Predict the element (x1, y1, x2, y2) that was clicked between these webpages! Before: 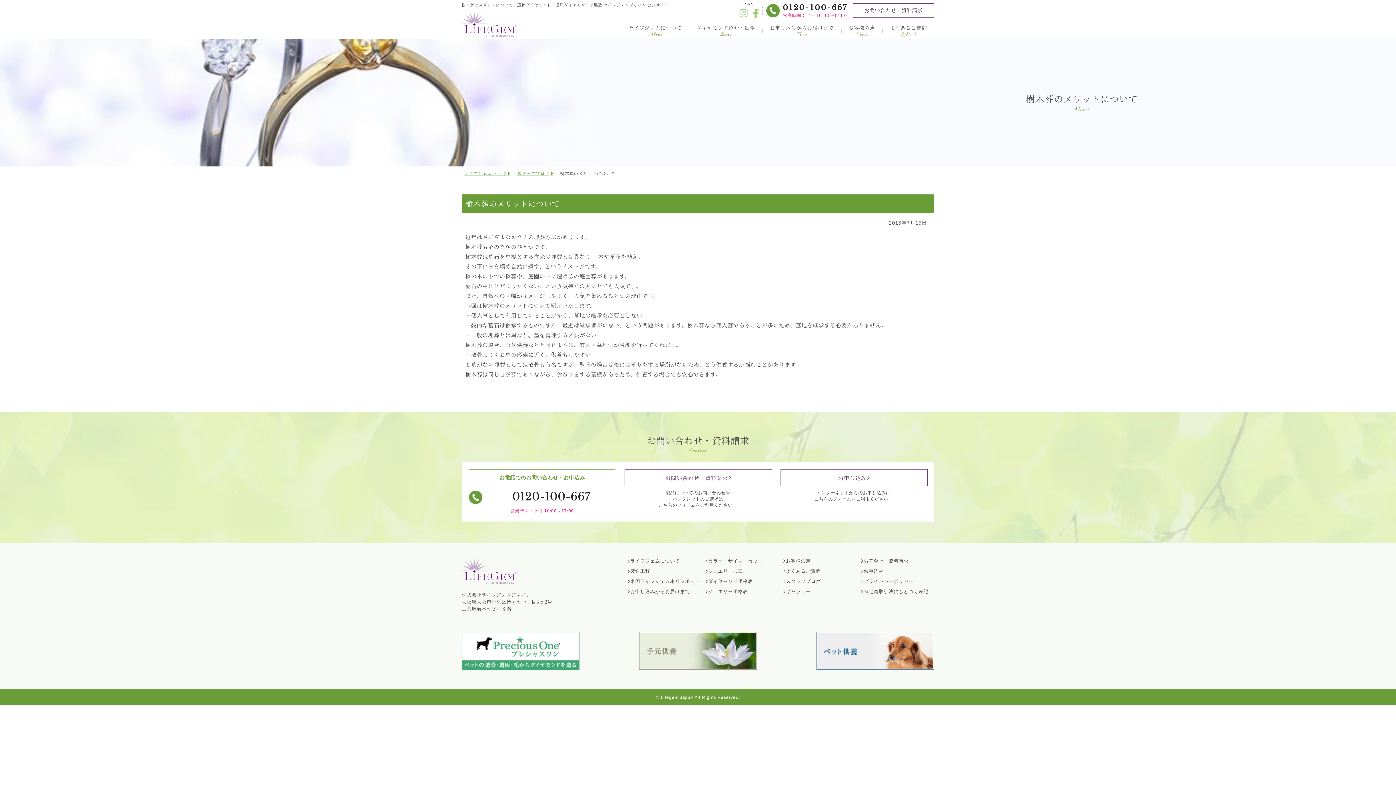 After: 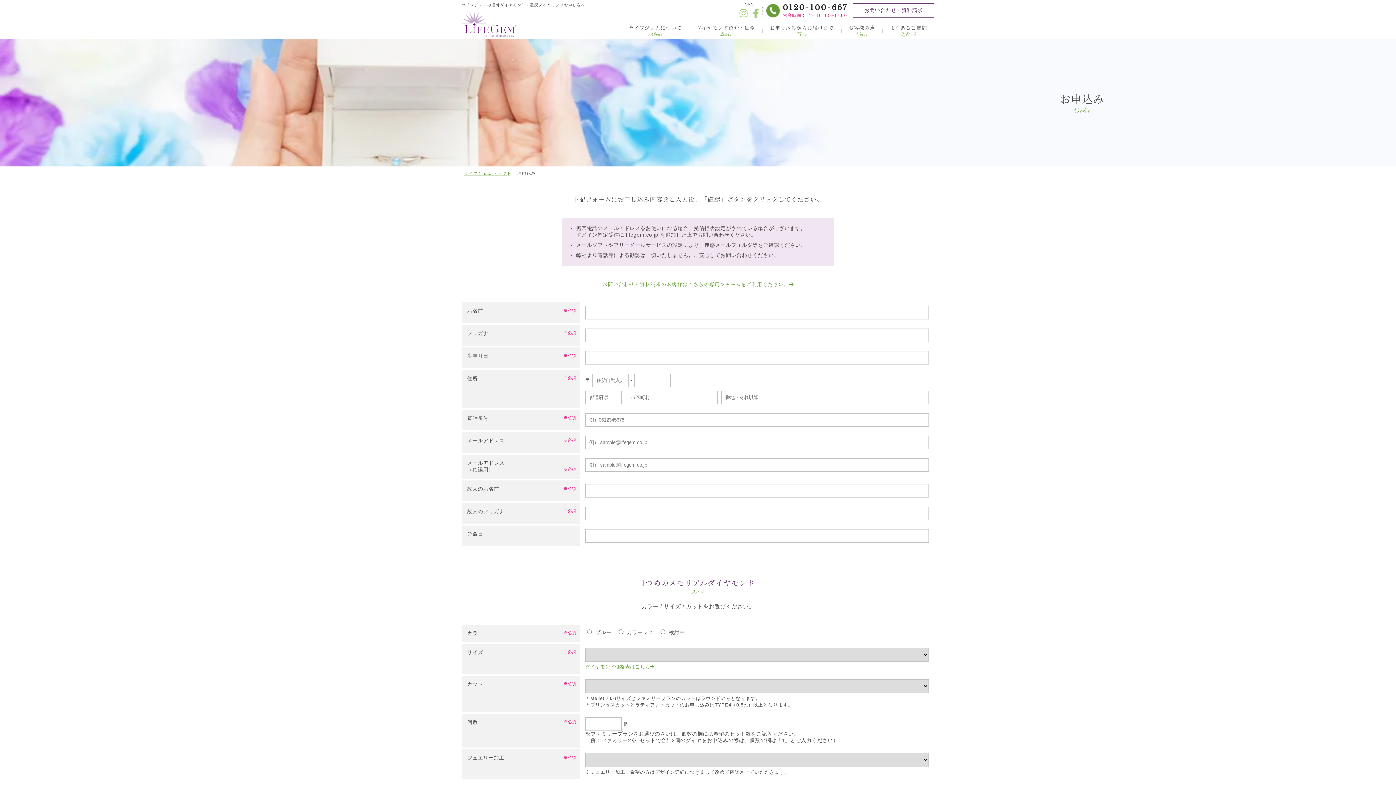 Action: bbox: (860, 568, 934, 574) label: お申込み